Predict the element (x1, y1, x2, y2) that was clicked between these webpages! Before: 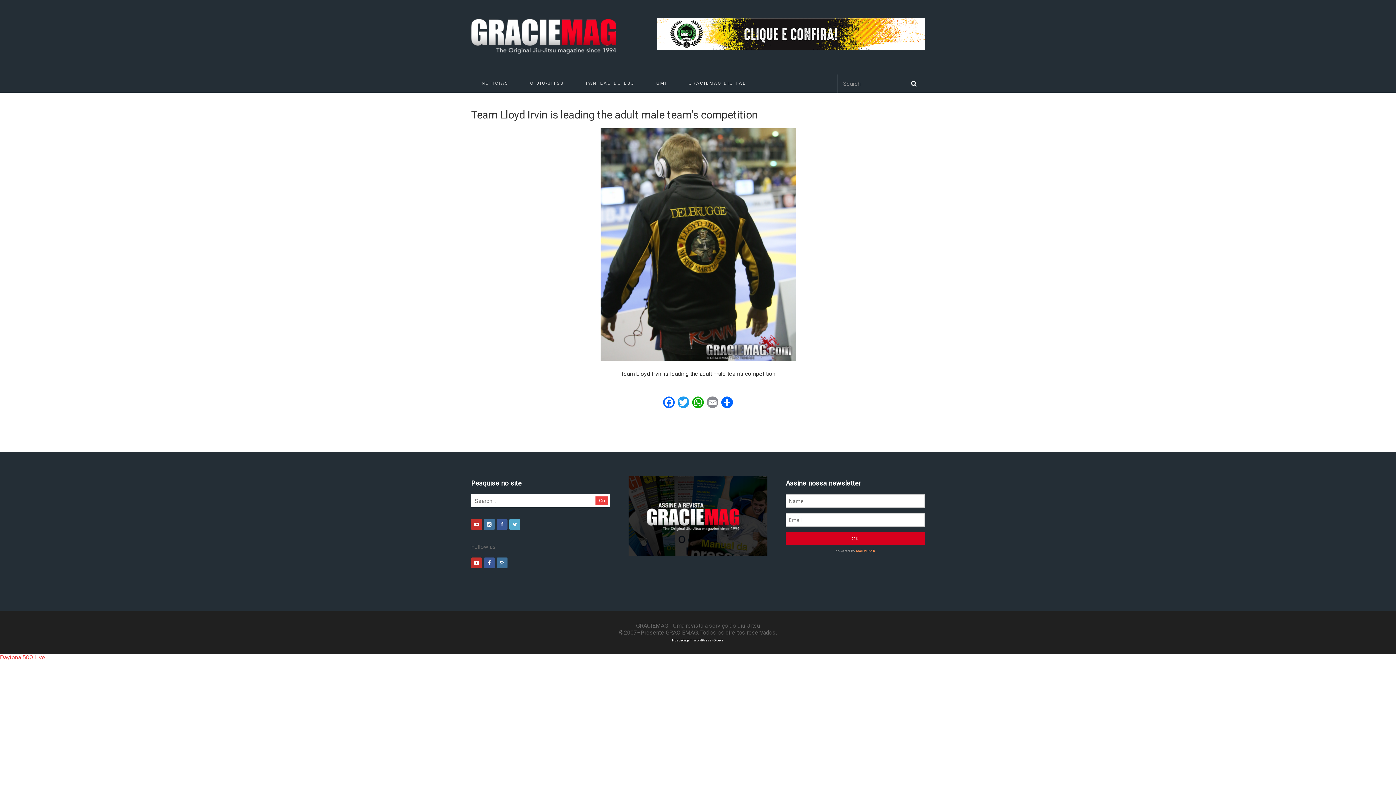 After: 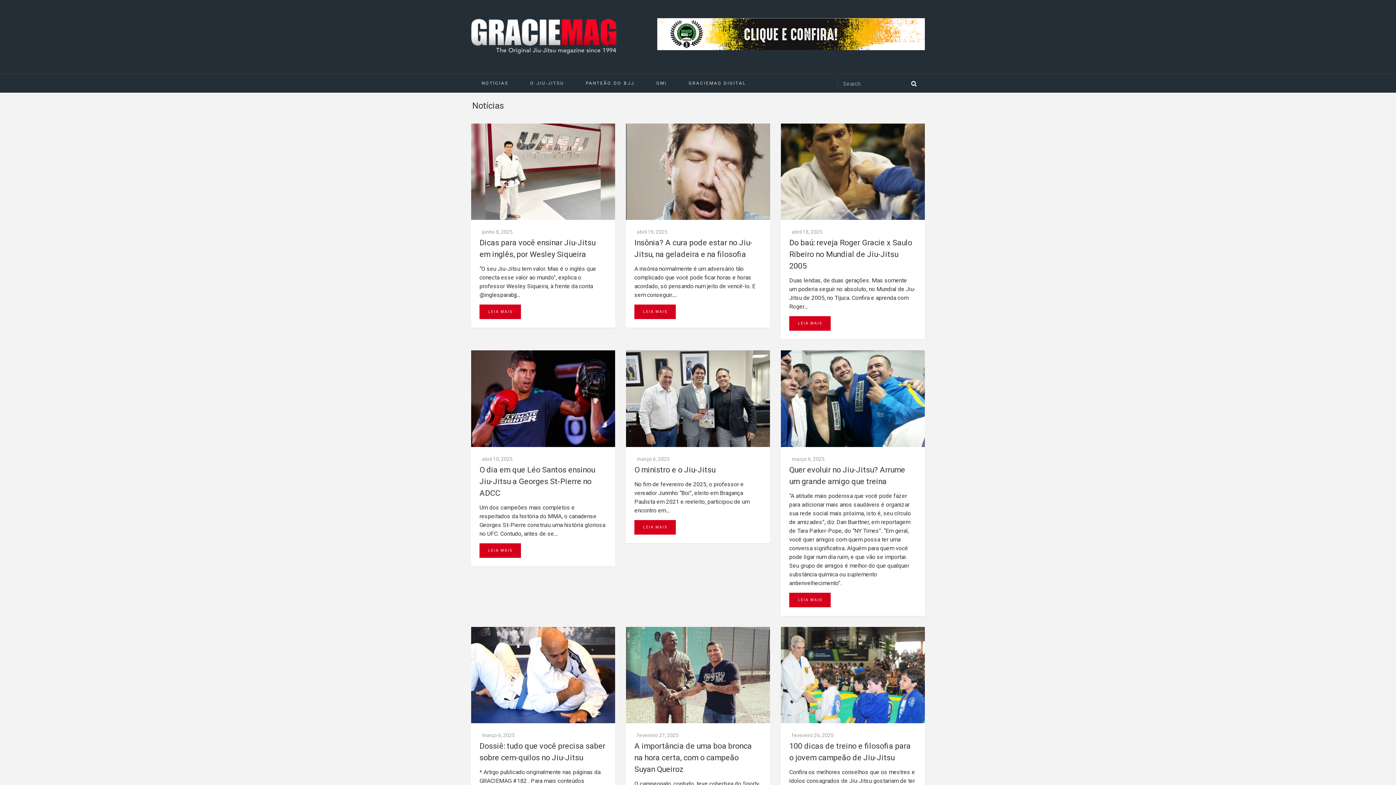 Action: bbox: (470, 74, 519, 92) label: NOTÍCIAS